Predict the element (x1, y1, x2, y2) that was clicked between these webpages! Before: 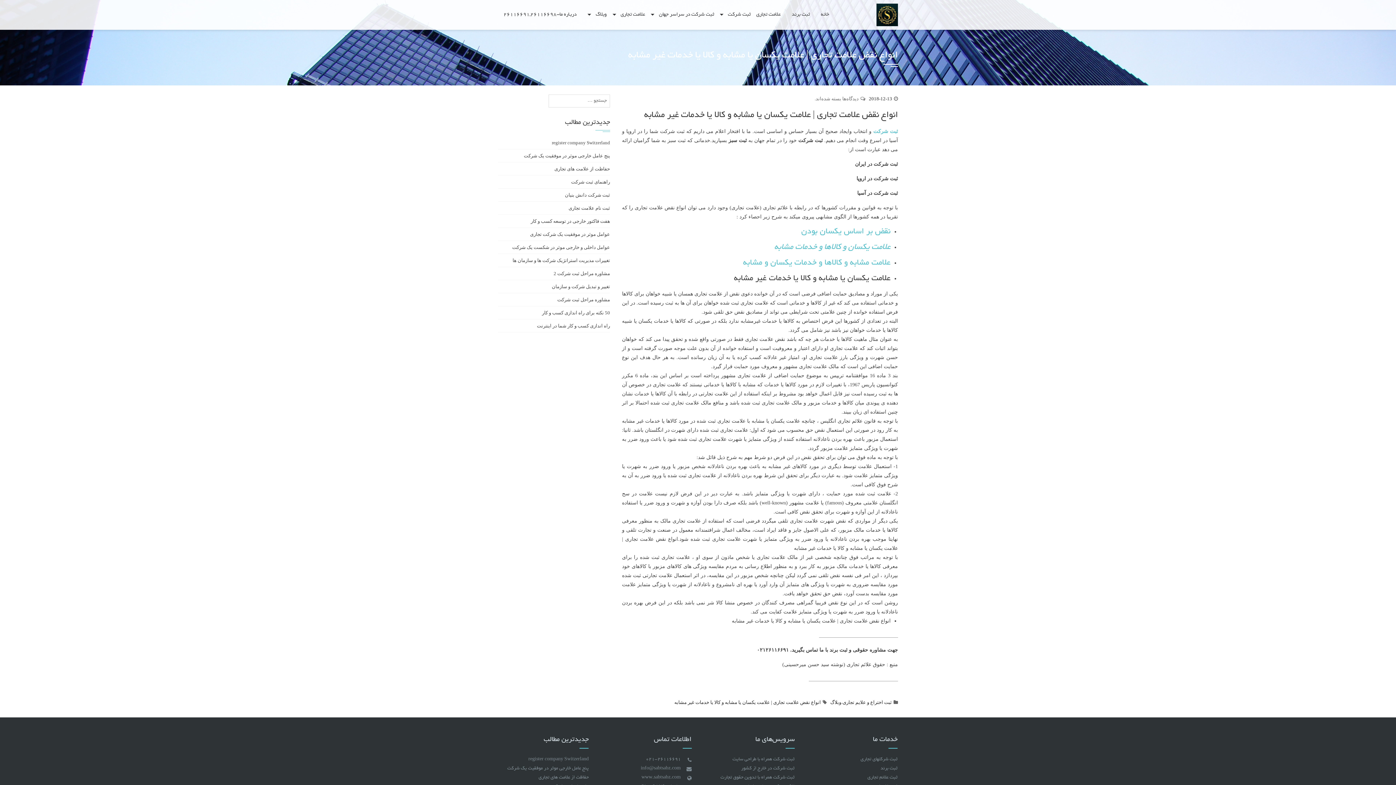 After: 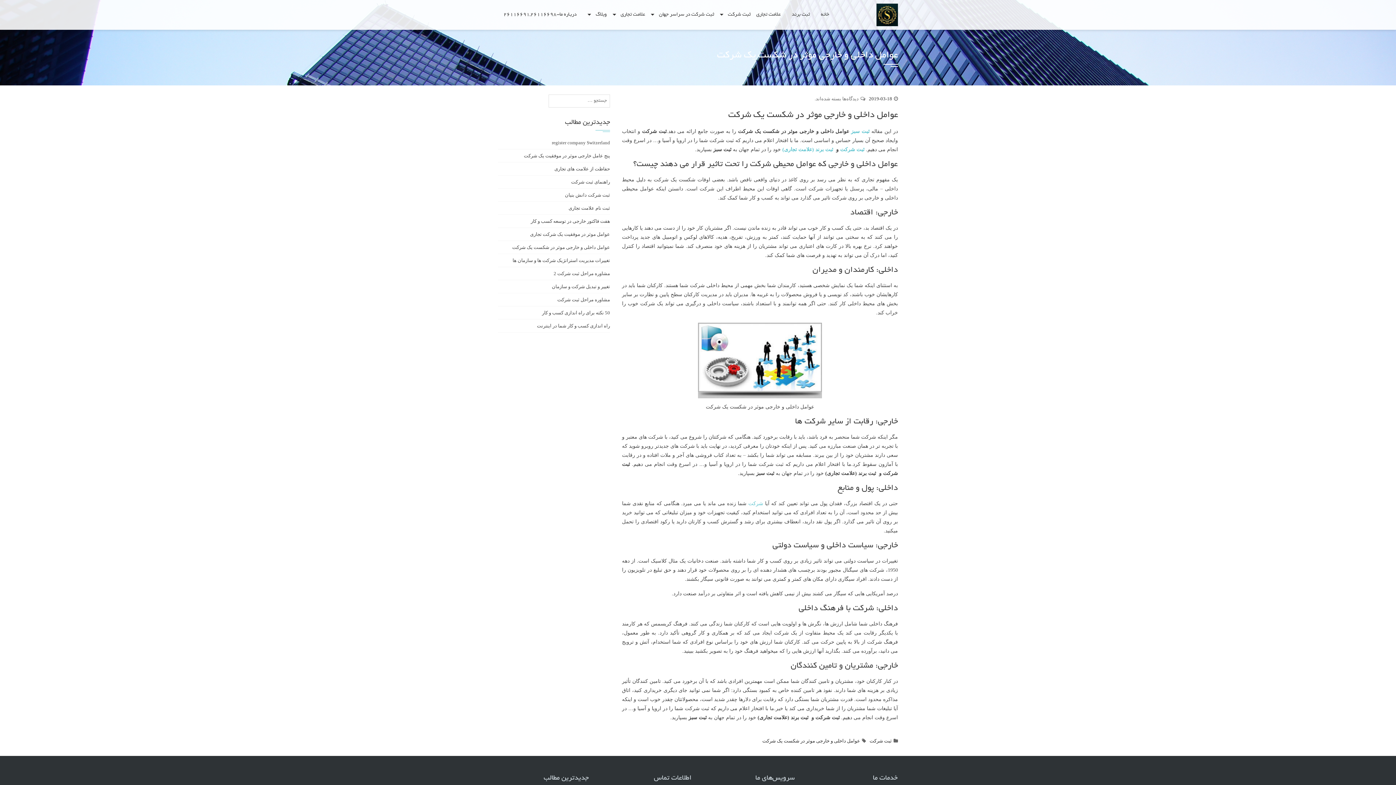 Action: label: عوامل داخلی و خارجی موثر در شکست یک شرکت bbox: (512, 244, 610, 250)